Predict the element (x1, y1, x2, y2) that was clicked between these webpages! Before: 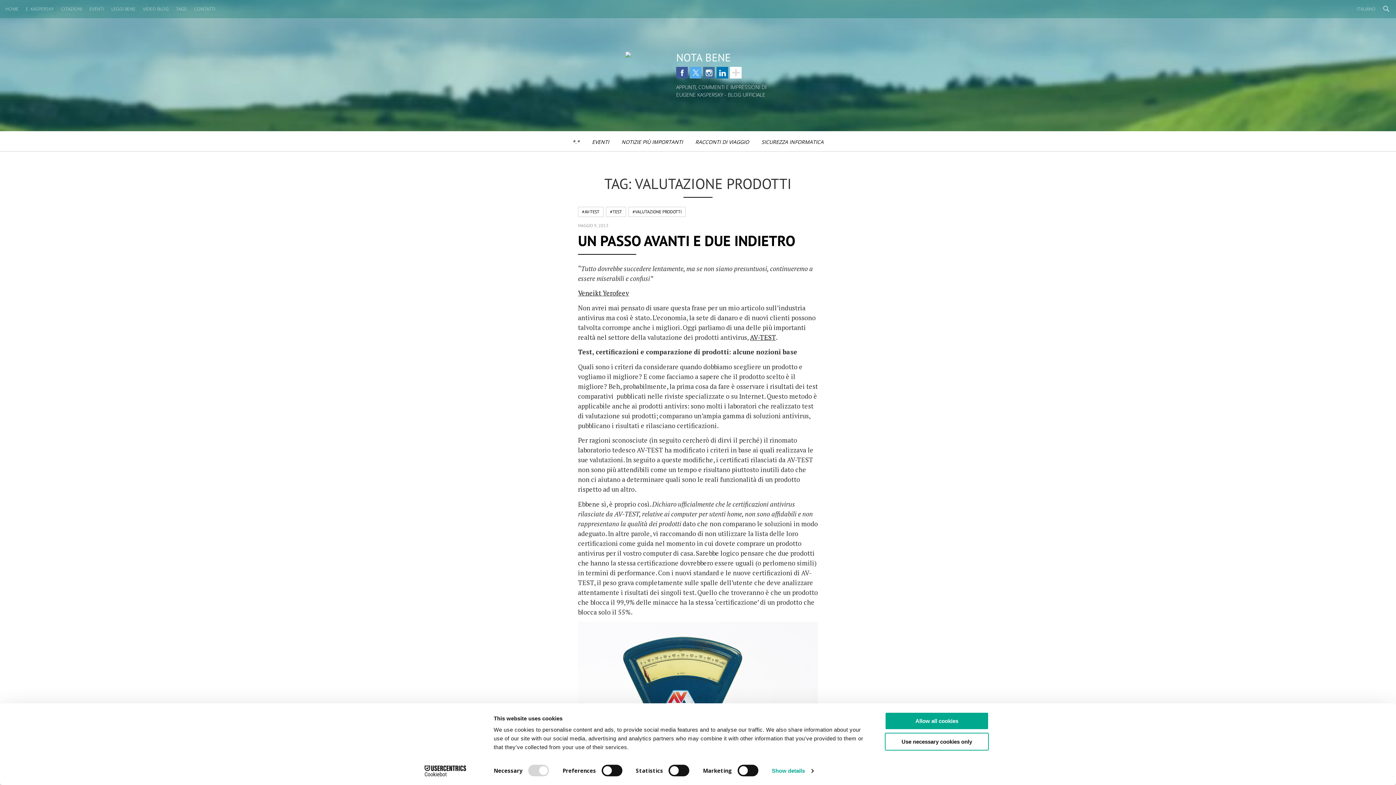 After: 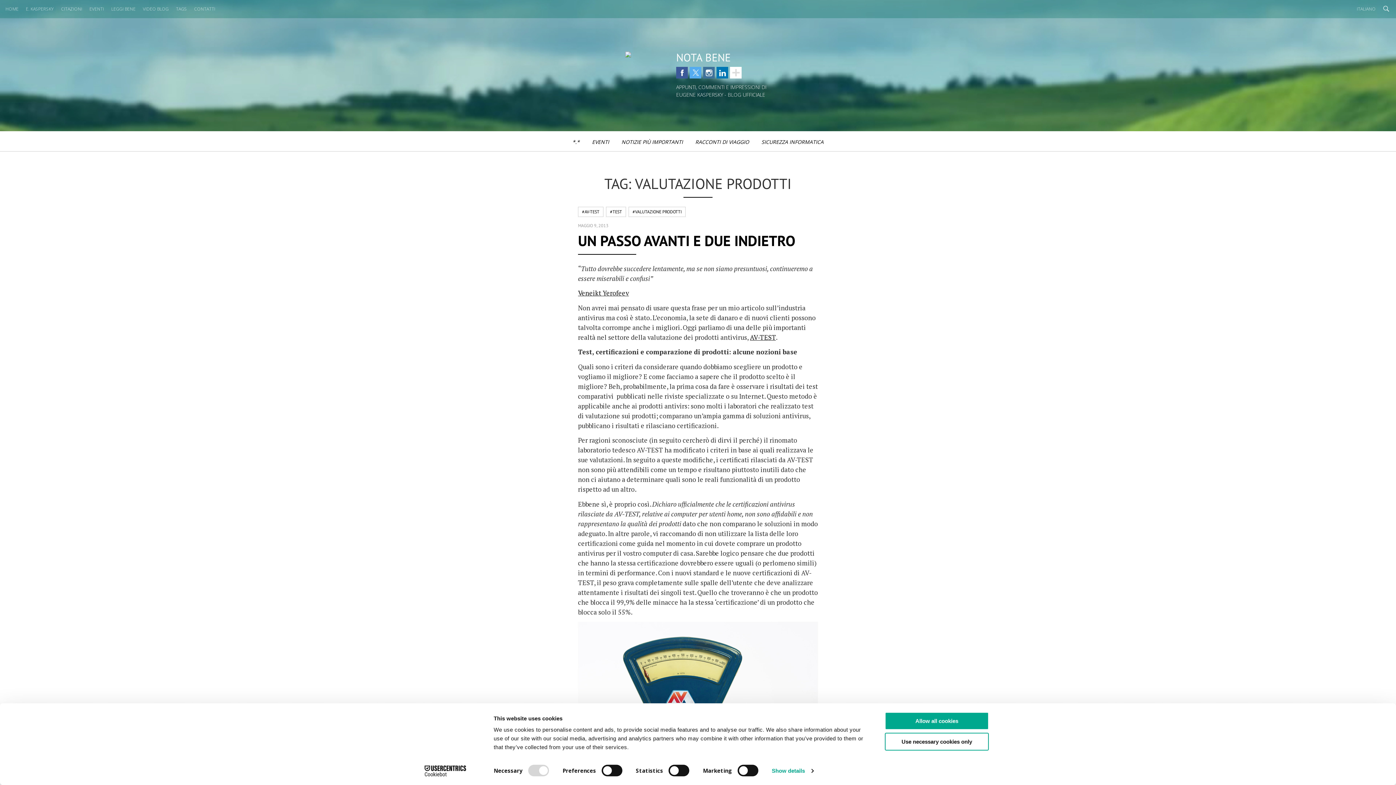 Action: bbox: (703, 66, 714, 78) label: Instagram